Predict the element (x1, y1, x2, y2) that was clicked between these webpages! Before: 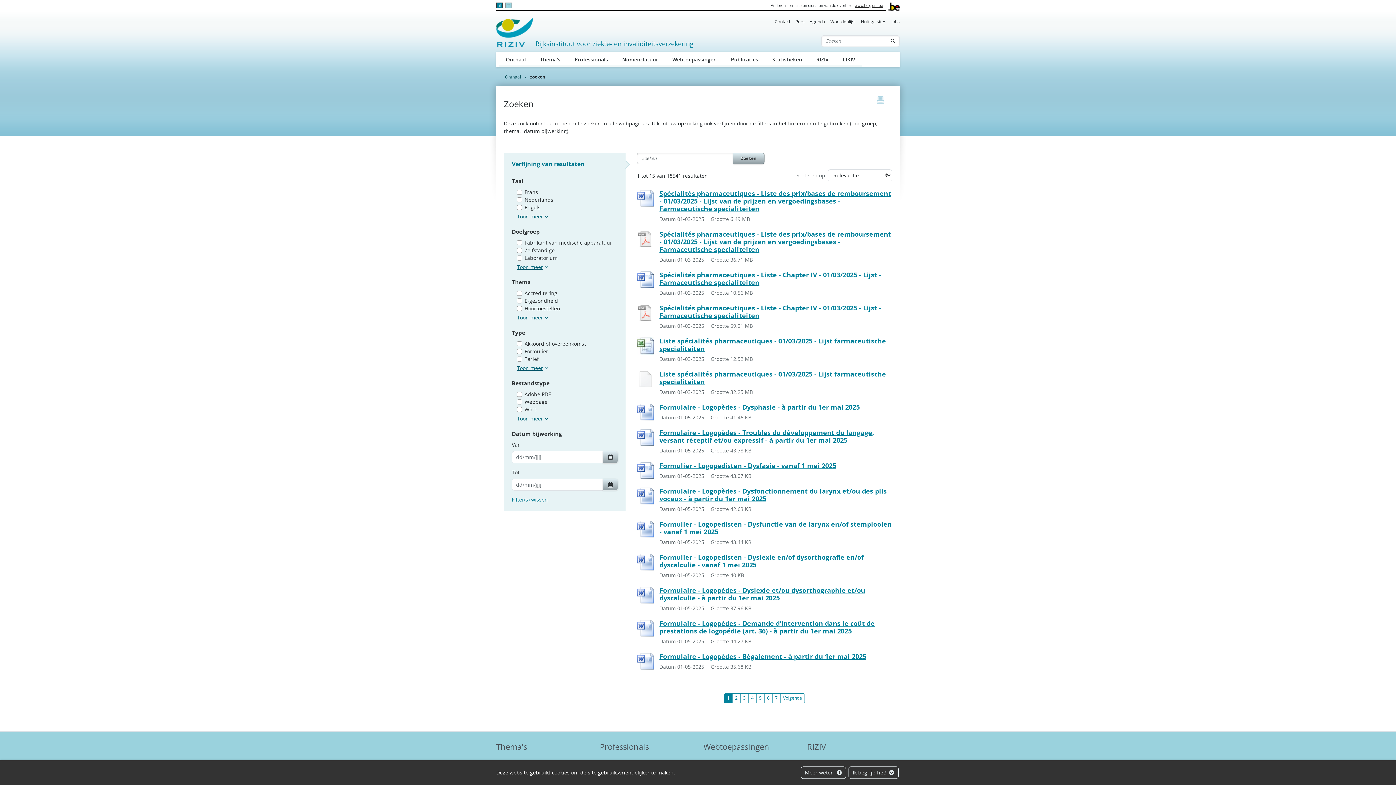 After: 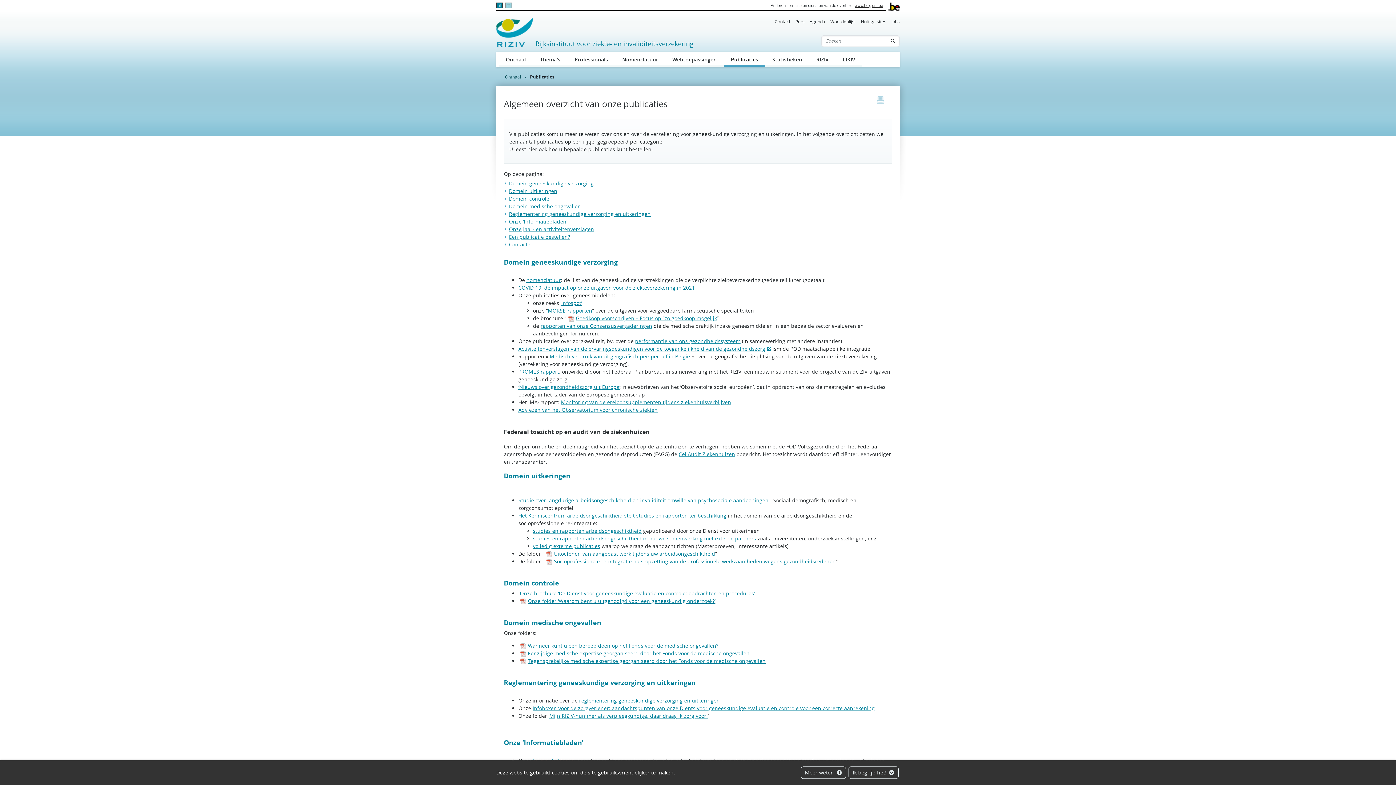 Action: label: Publicaties bbox: (724, 51, 765, 67)